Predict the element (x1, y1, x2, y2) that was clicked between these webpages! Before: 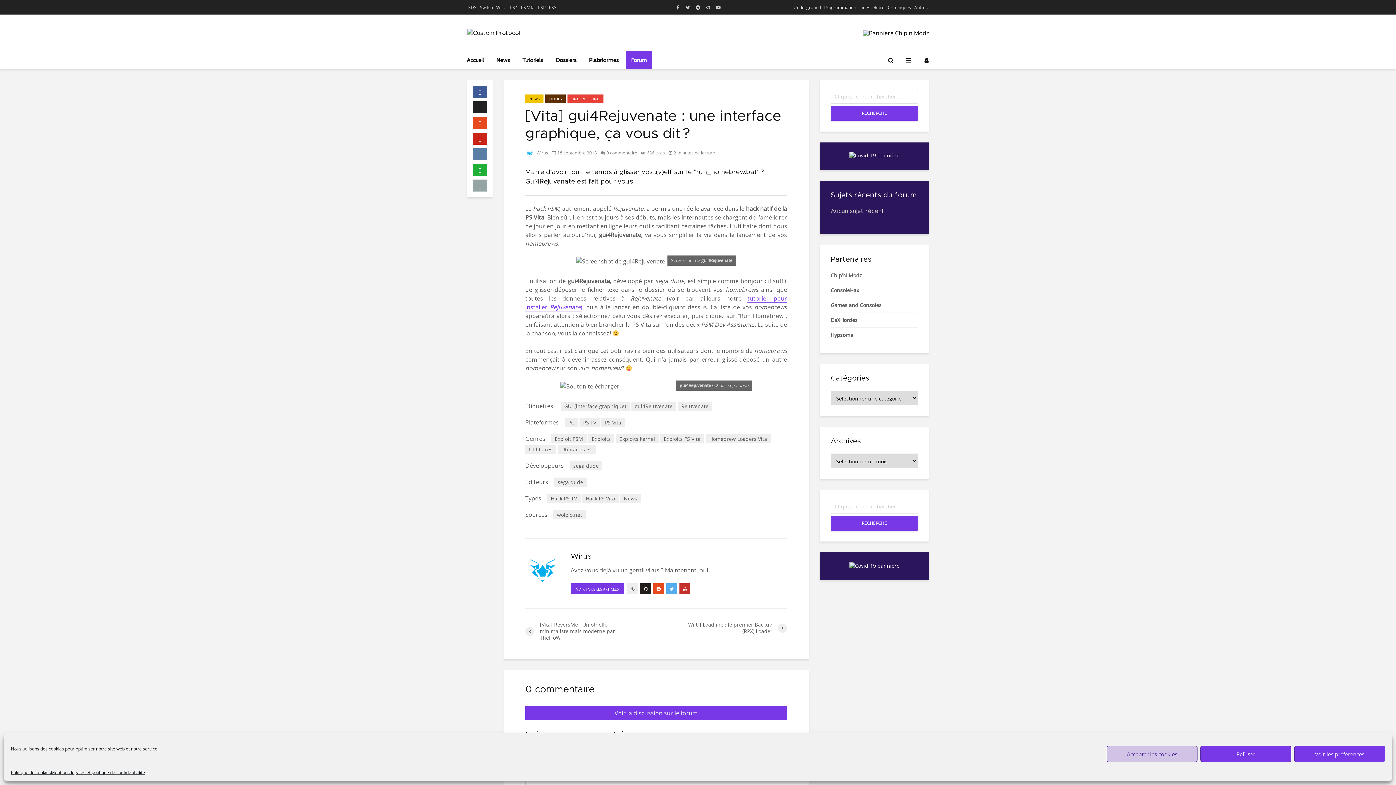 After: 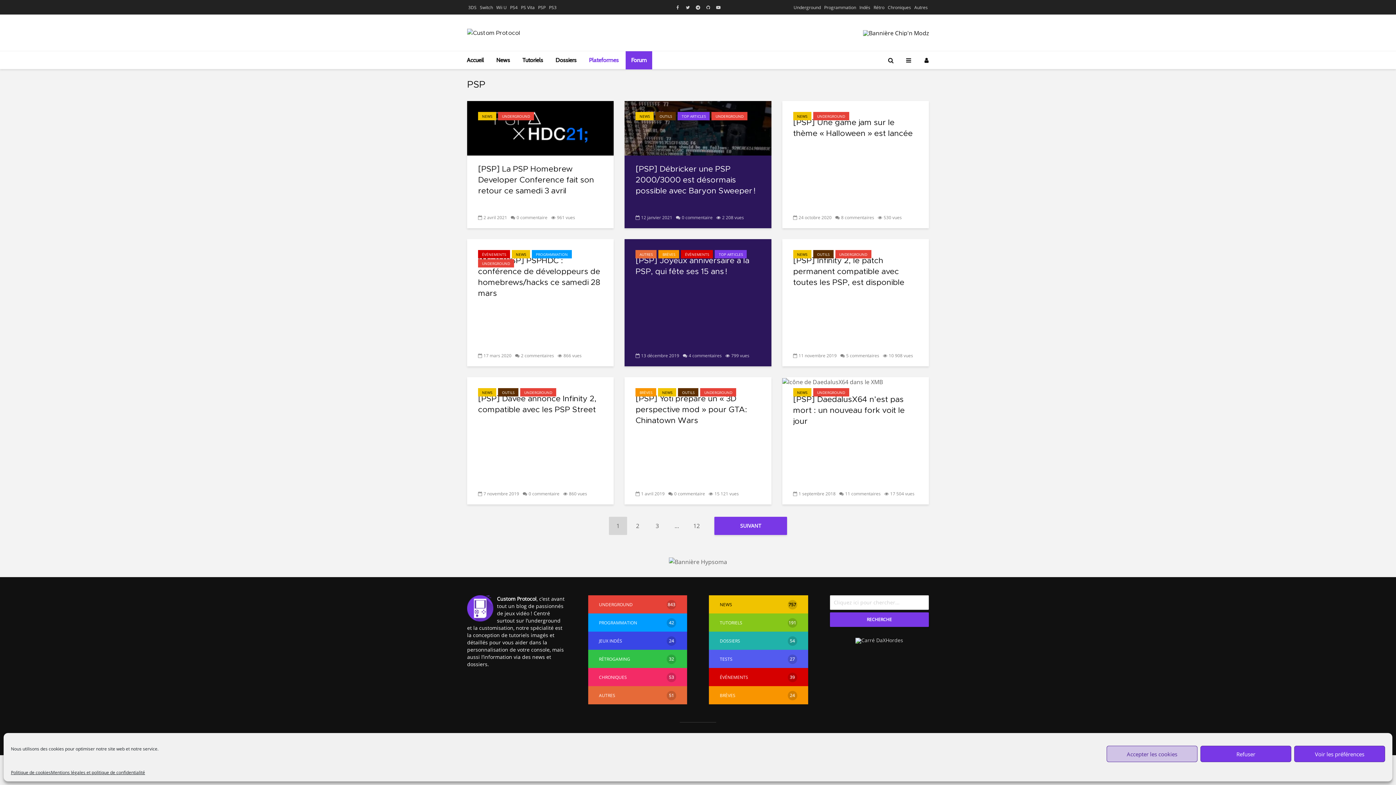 Action: bbox: (538, 2, 545, 13) label: PSP